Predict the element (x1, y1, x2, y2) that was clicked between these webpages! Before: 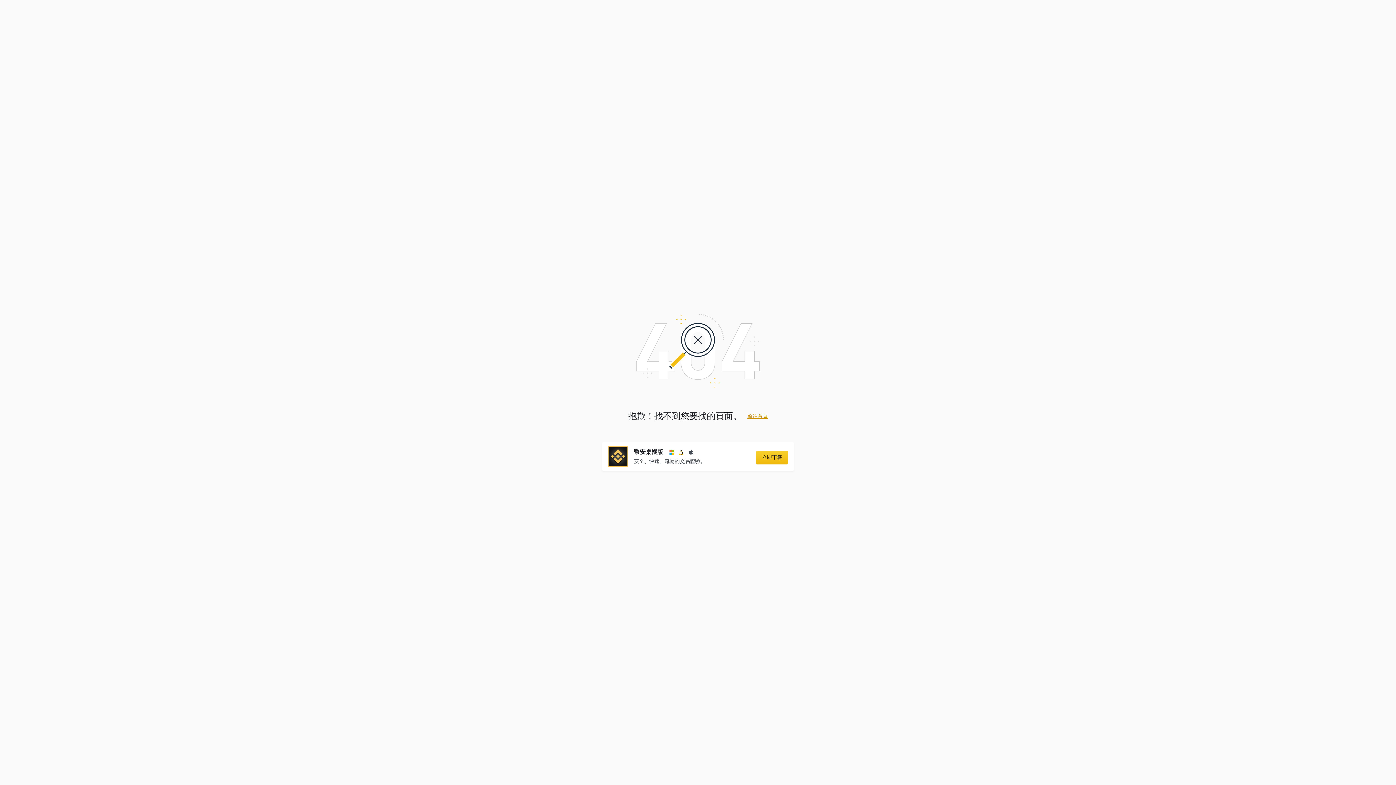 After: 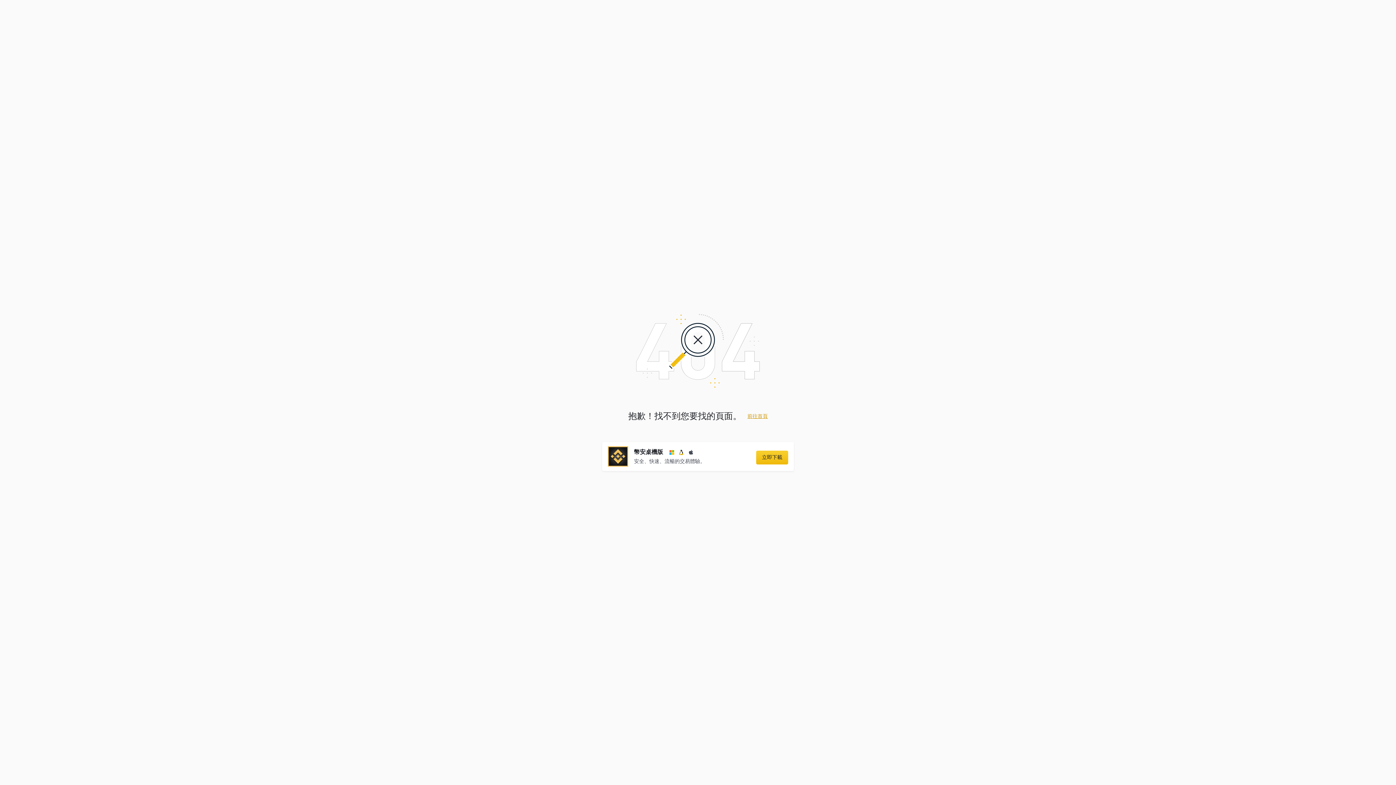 Action: label: 立即下載 bbox: (756, 450, 788, 464)